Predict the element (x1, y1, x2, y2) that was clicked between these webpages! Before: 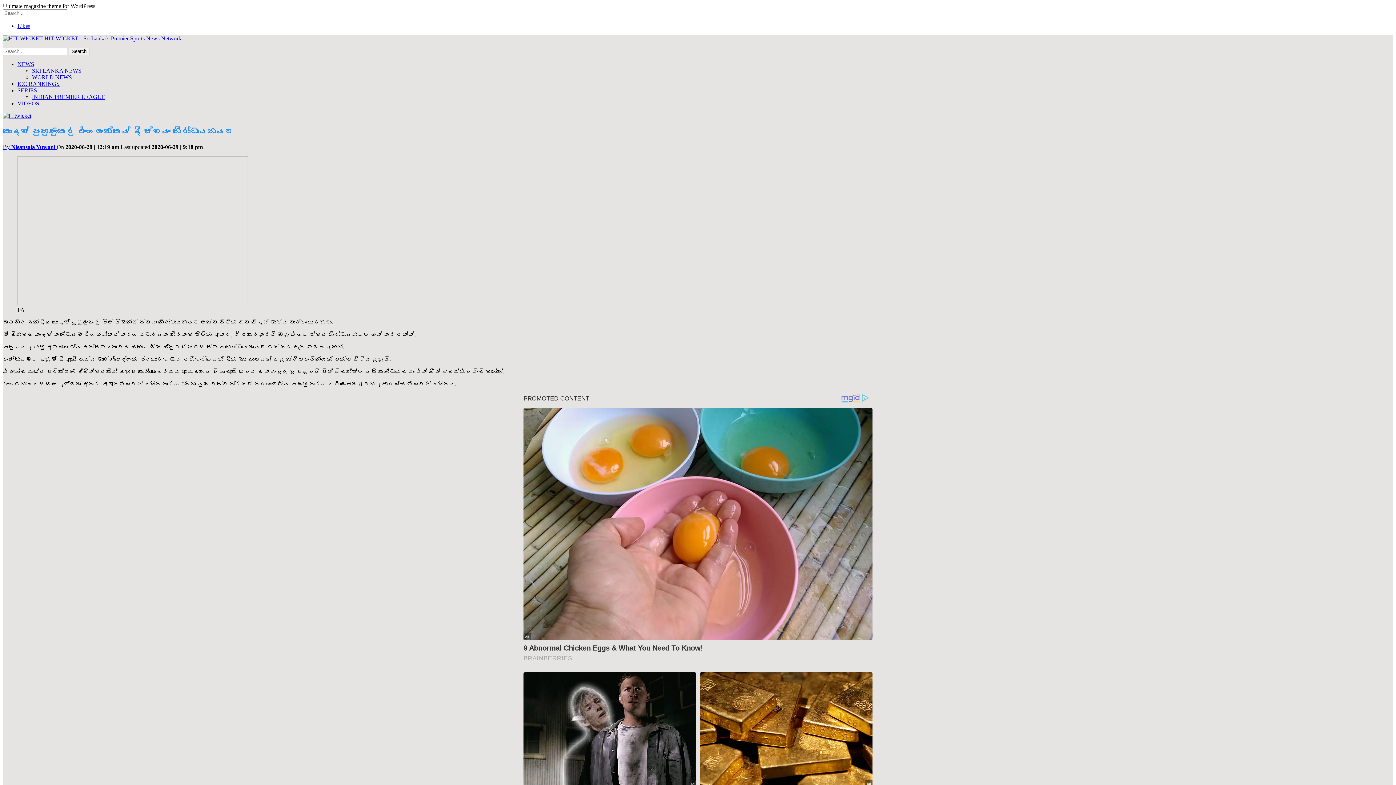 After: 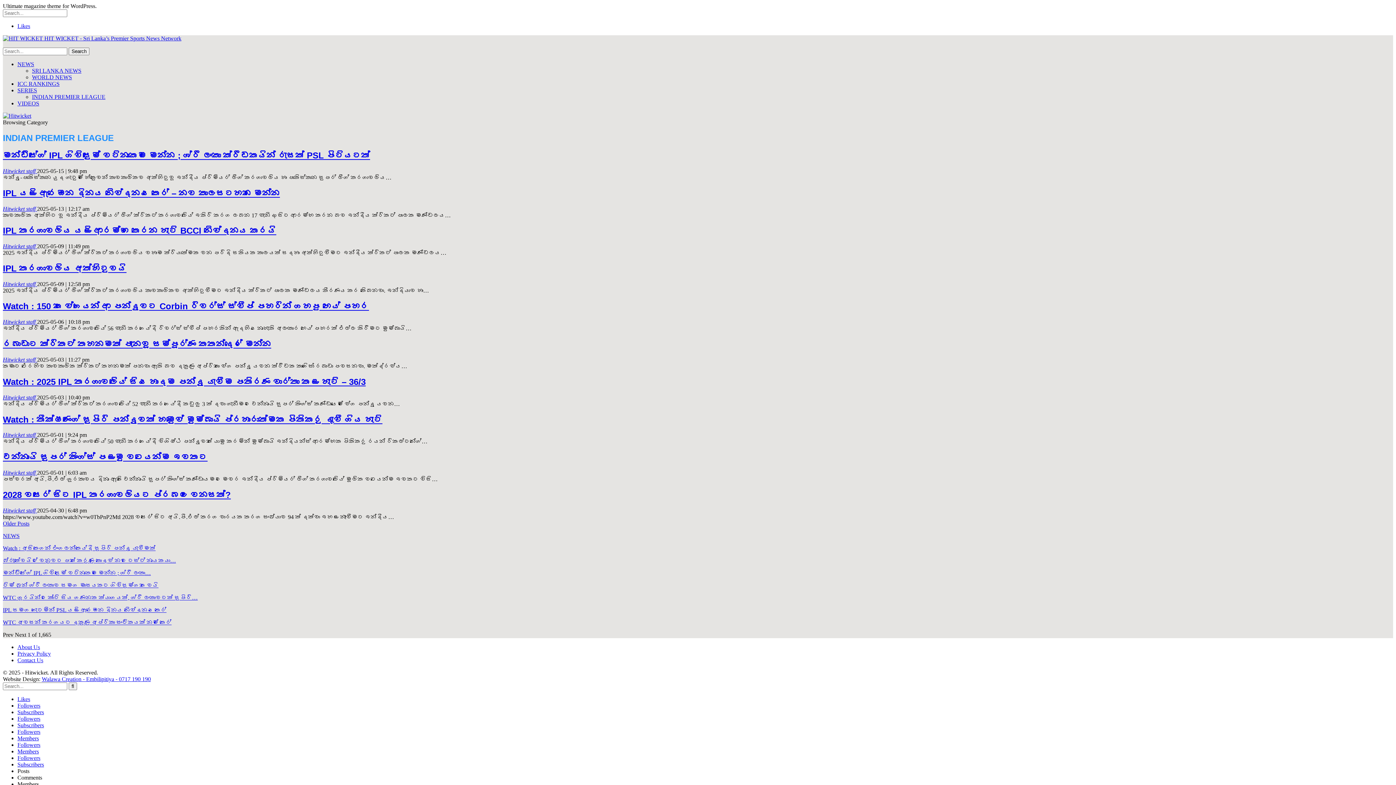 Action: label: INDIAN PREMIER LEAGUE bbox: (32, 93, 105, 100)